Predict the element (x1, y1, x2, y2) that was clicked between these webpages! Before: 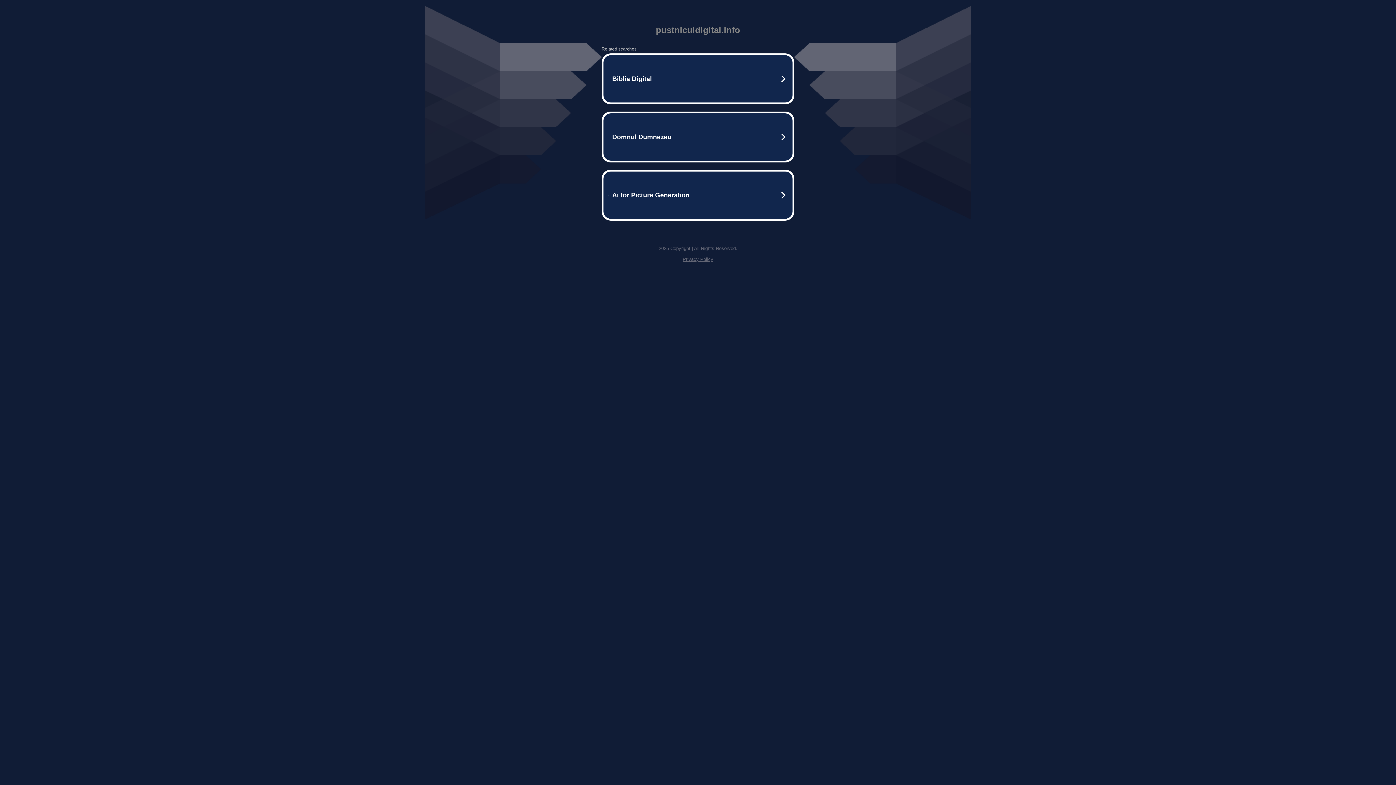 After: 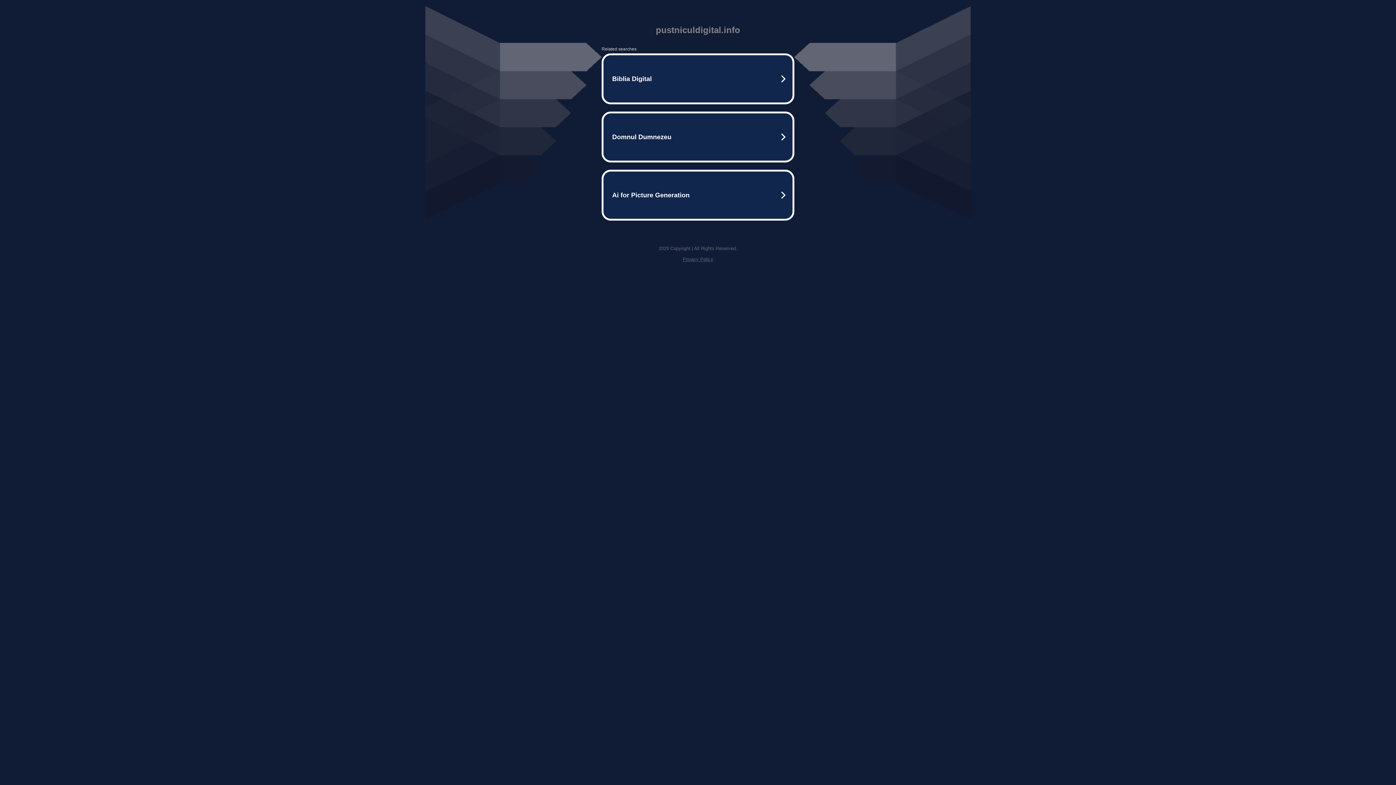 Action: label: Privacy Policy bbox: (682, 256, 713, 262)